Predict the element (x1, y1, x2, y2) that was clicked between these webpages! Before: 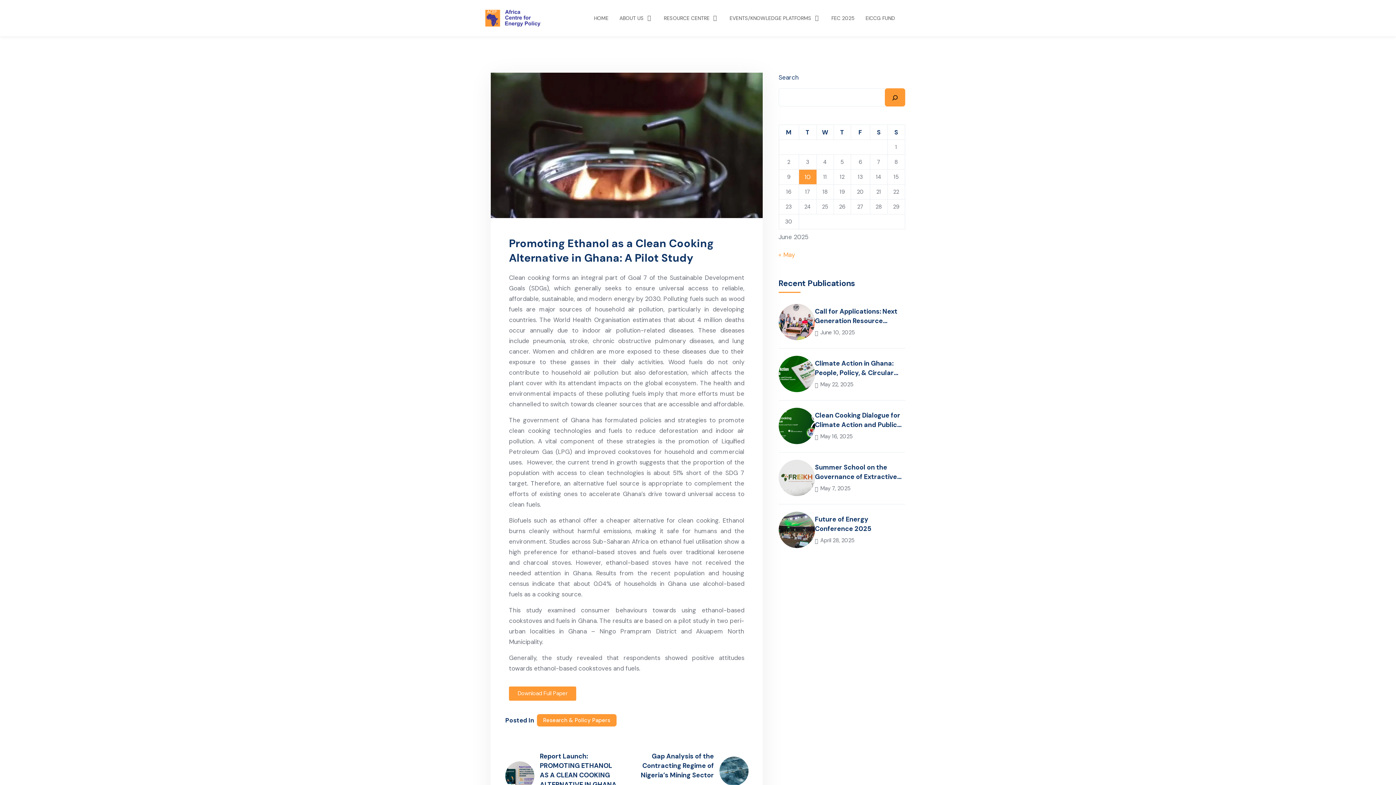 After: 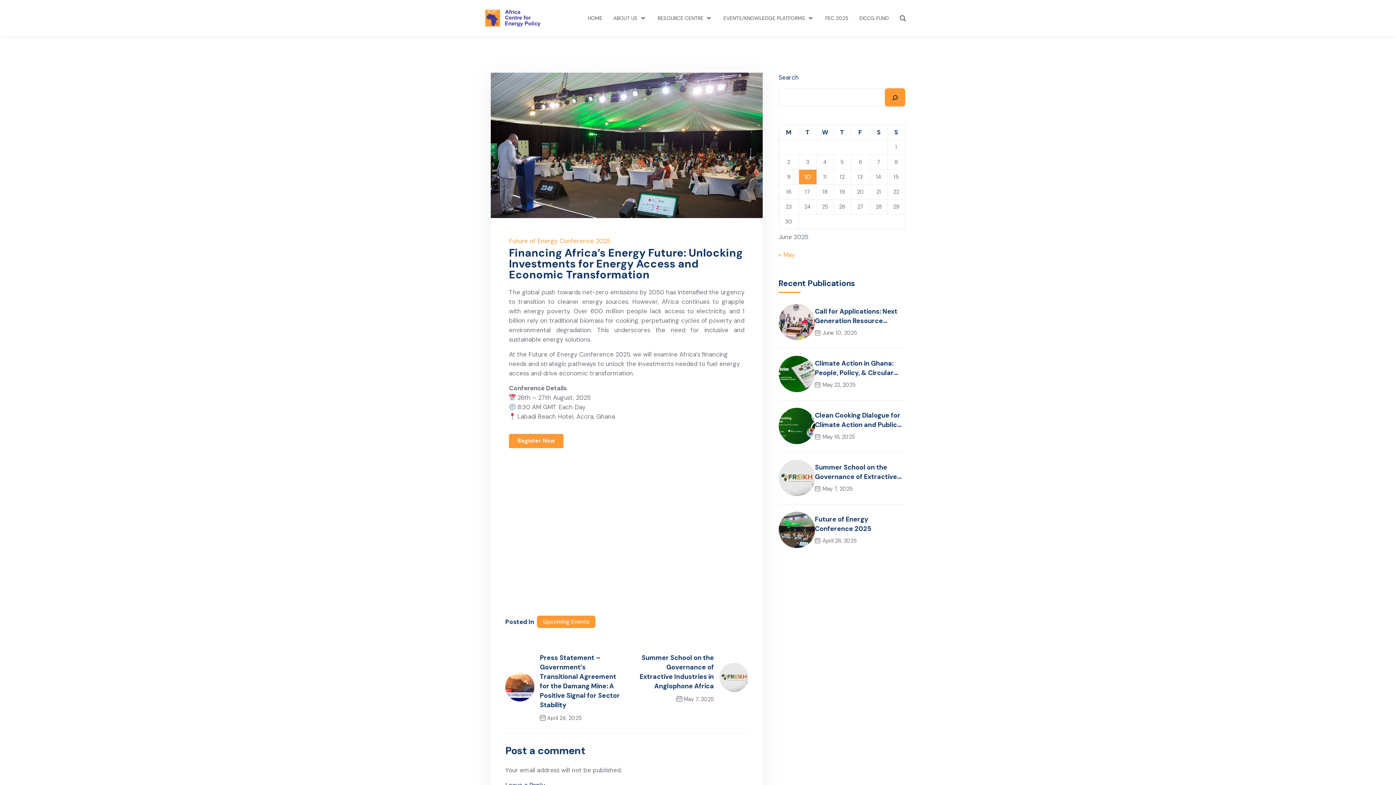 Action: label: Future of Energy Conference 2025 bbox: (815, 514, 905, 533)